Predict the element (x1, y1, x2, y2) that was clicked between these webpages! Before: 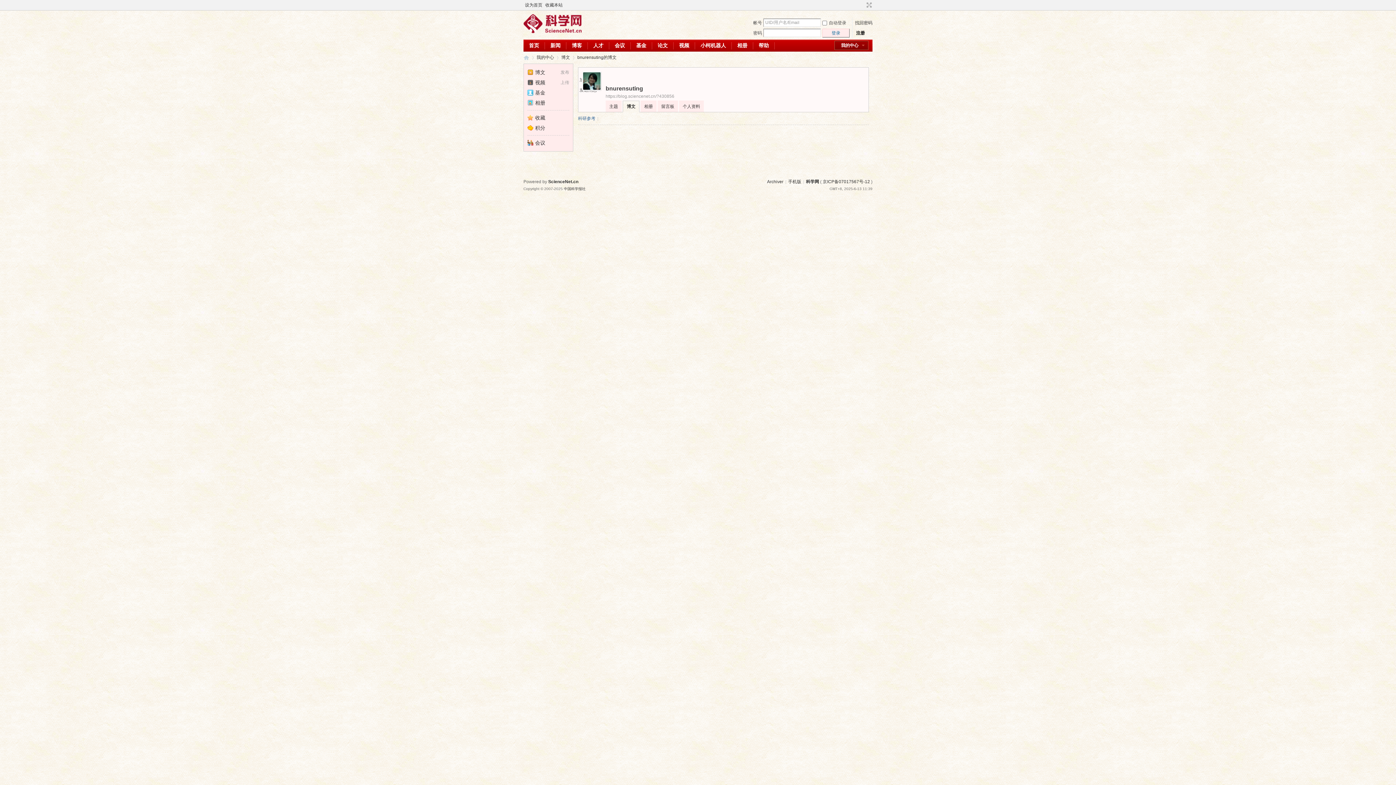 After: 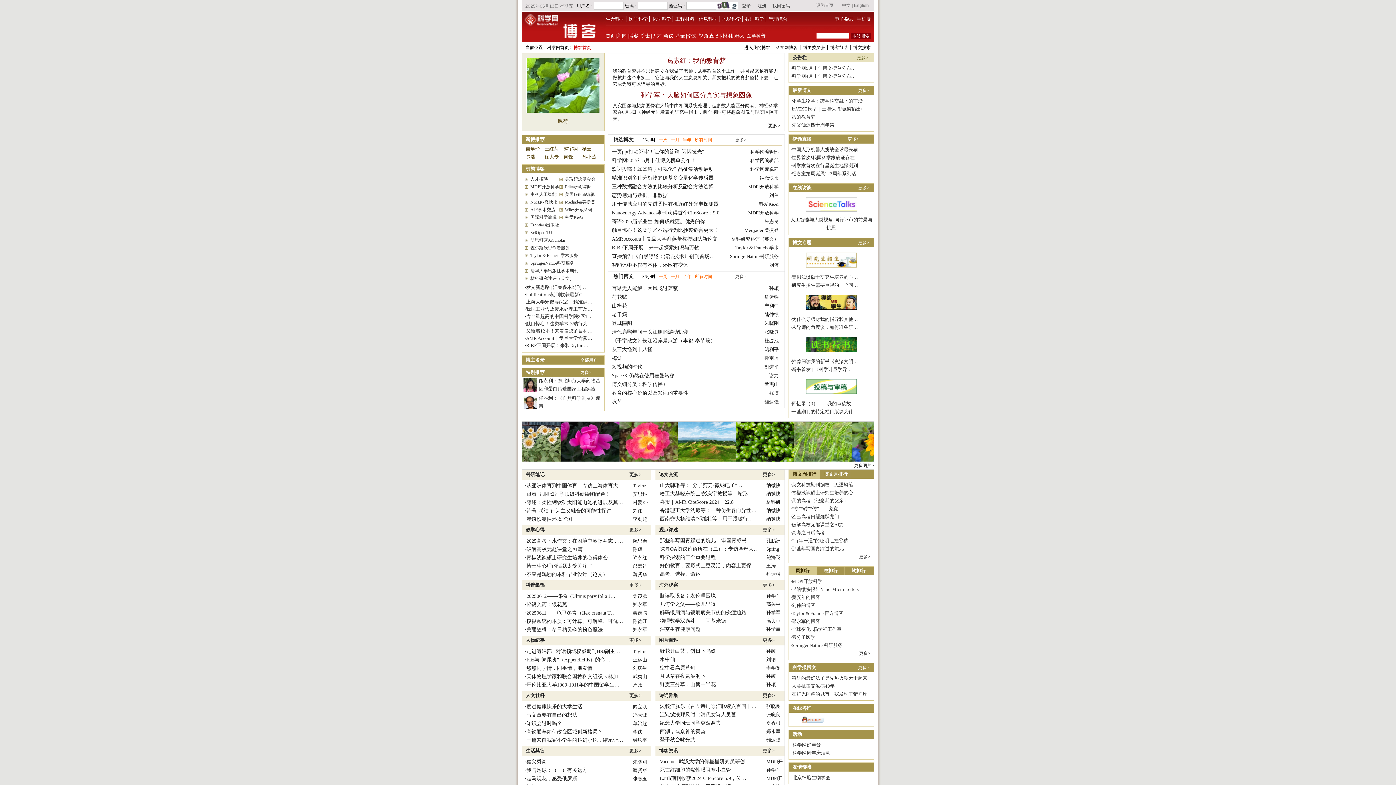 Action: label: 博客 bbox: (566, 39, 587, 51)